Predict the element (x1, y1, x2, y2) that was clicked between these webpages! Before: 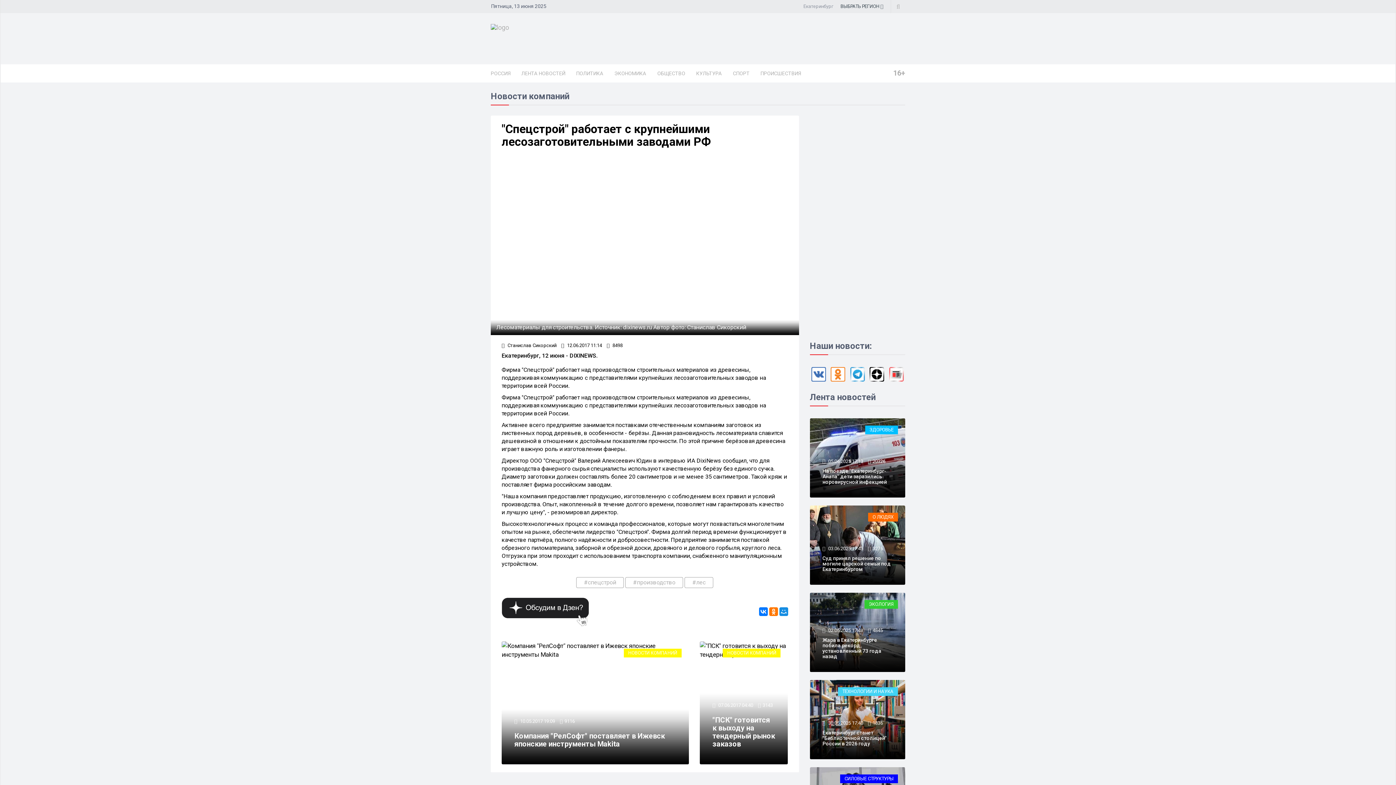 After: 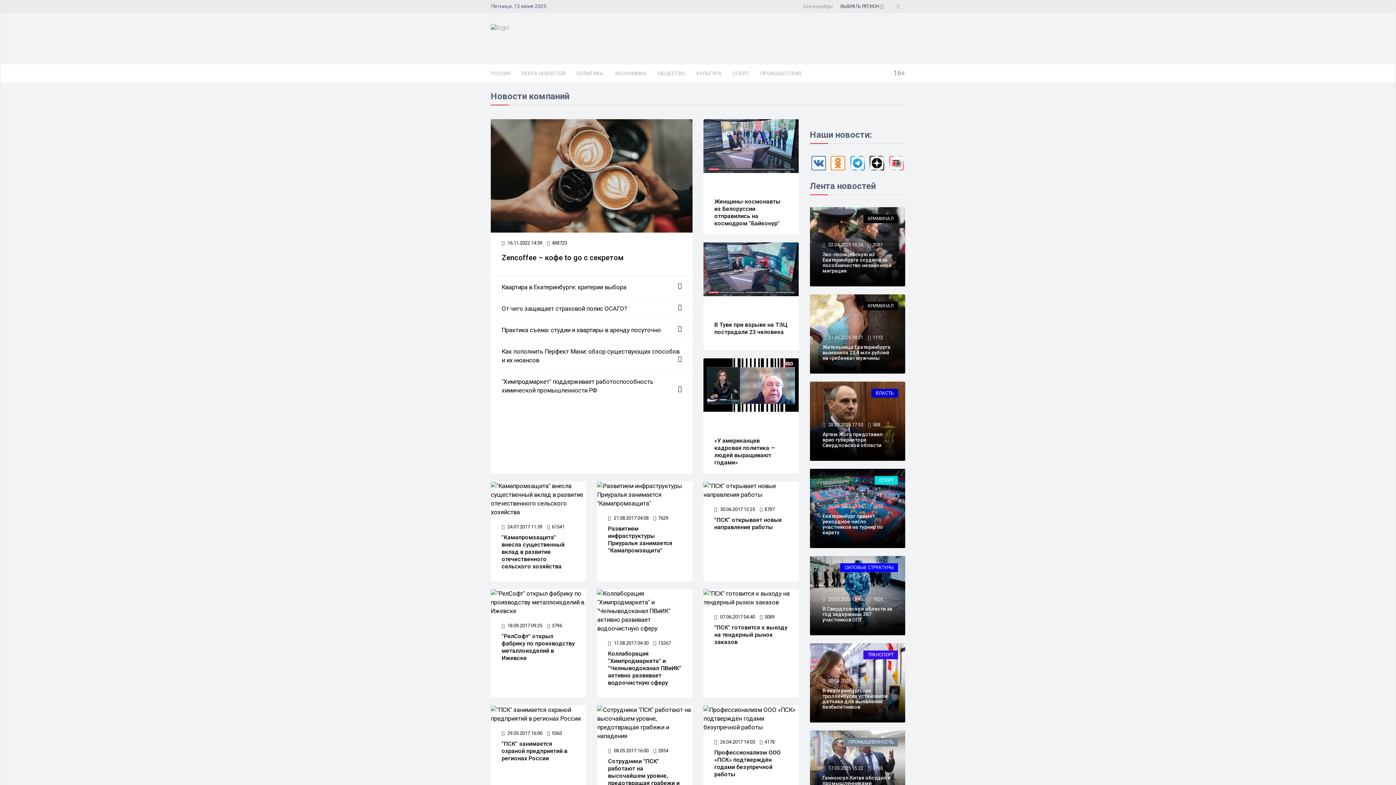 Action: bbox: (624, 648, 681, 657) label: НОВОСТИ КОМПАНИЙ